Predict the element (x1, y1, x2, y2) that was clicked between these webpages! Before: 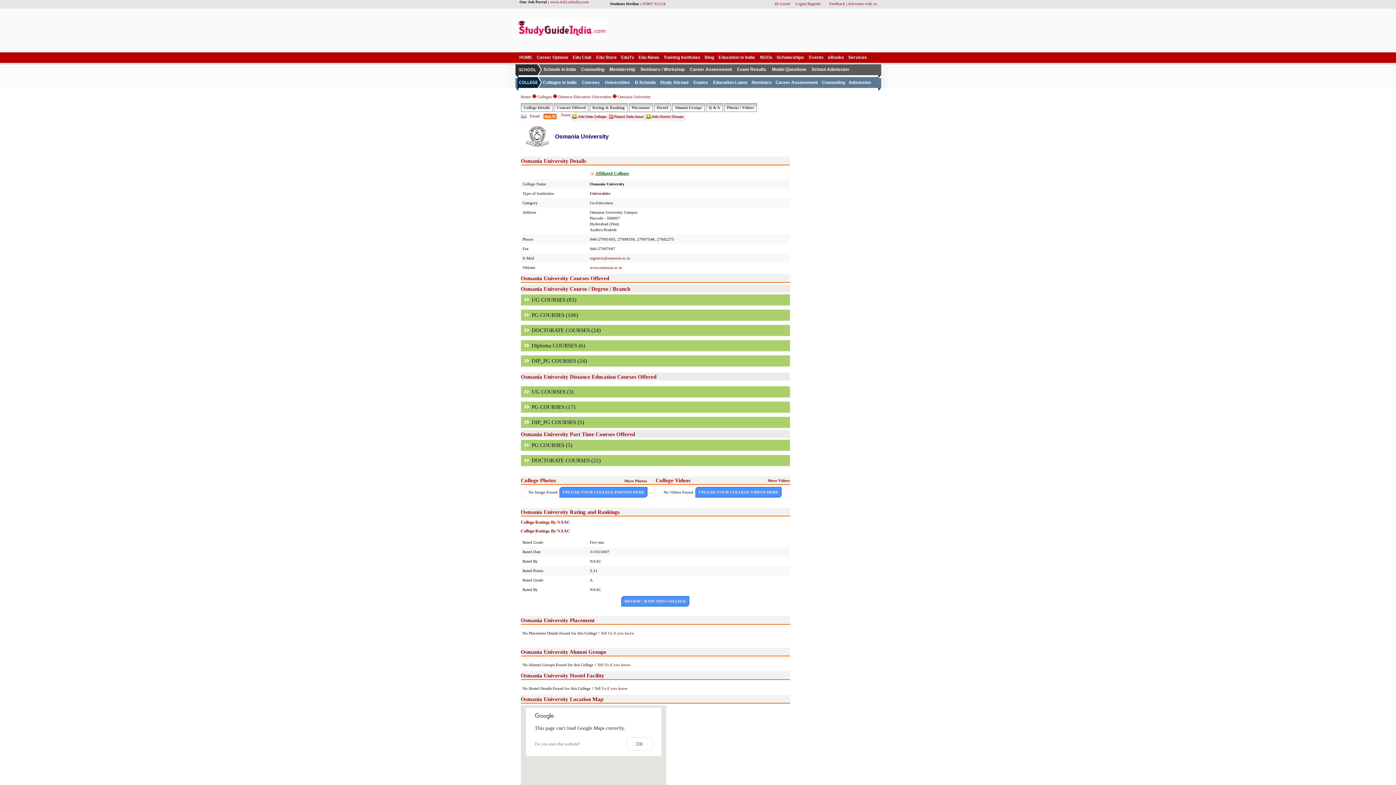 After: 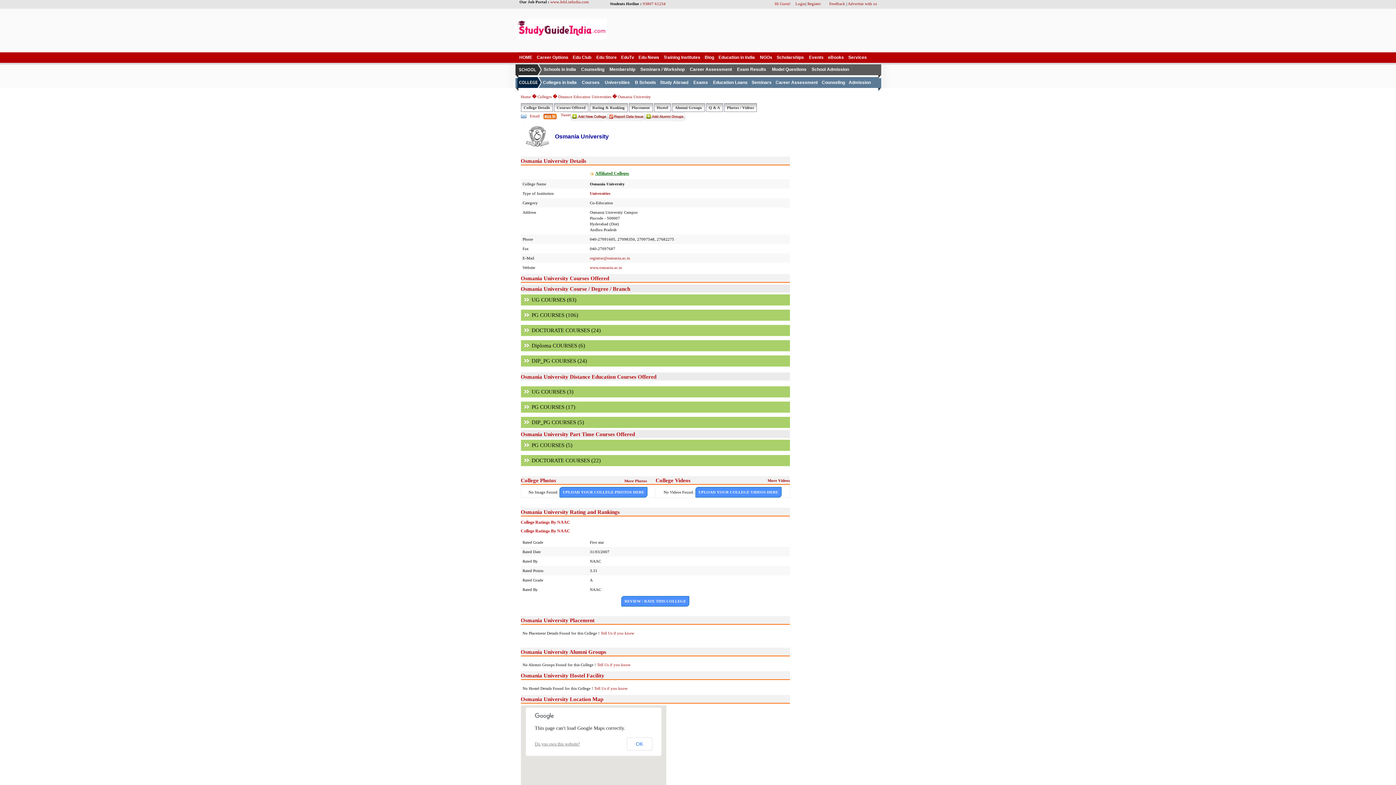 Action: bbox: (534, 741, 580, 746) label: Do you own this website?